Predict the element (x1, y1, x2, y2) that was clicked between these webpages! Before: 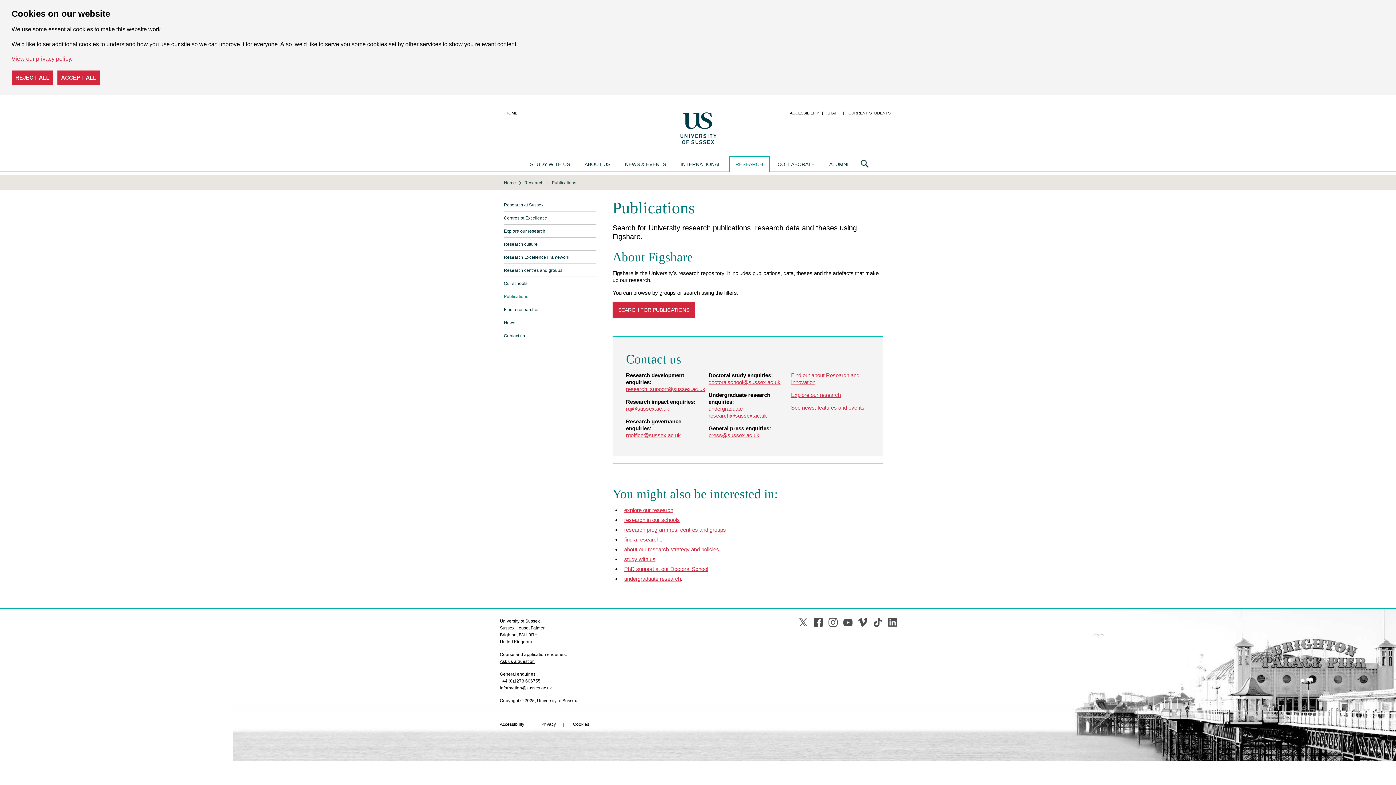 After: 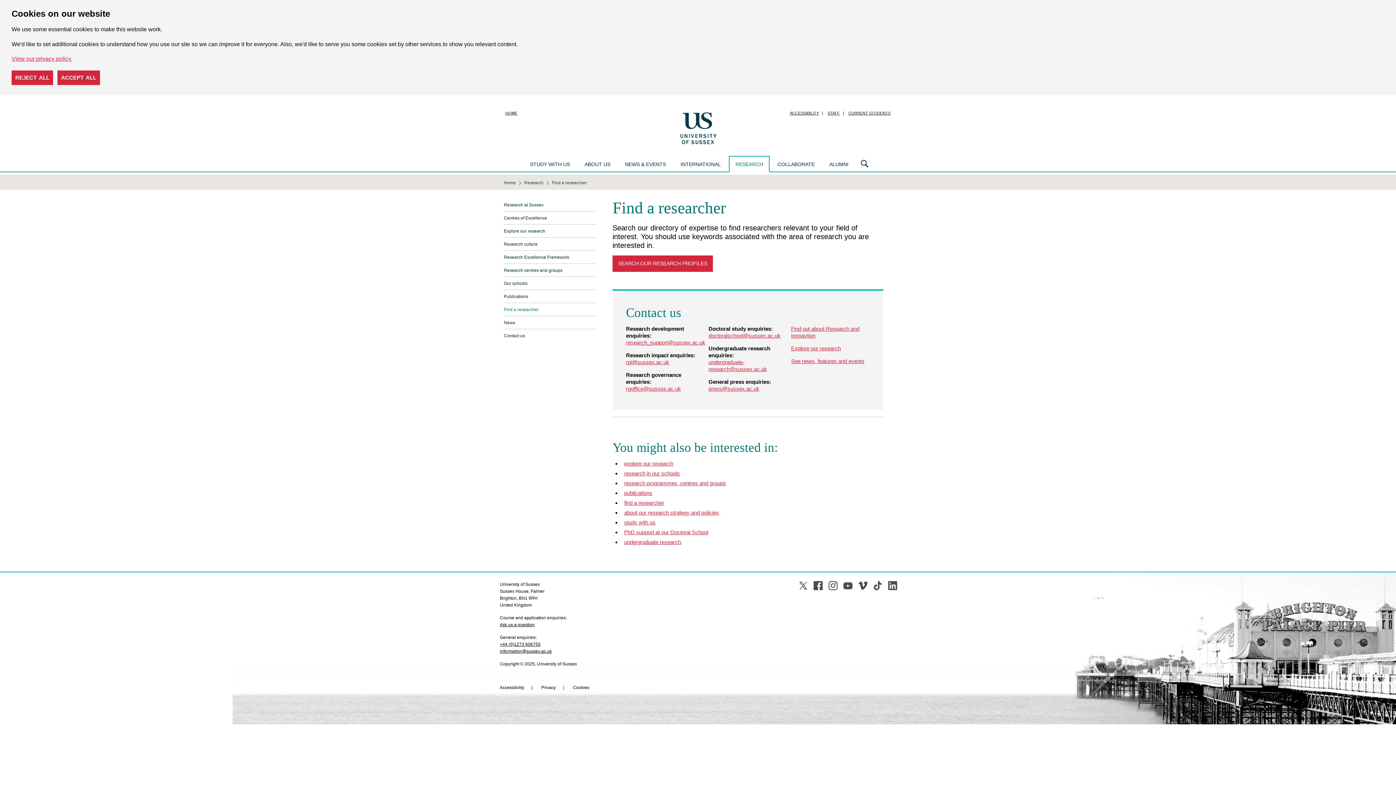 Action: bbox: (624, 536, 664, 543) label: find a researcher